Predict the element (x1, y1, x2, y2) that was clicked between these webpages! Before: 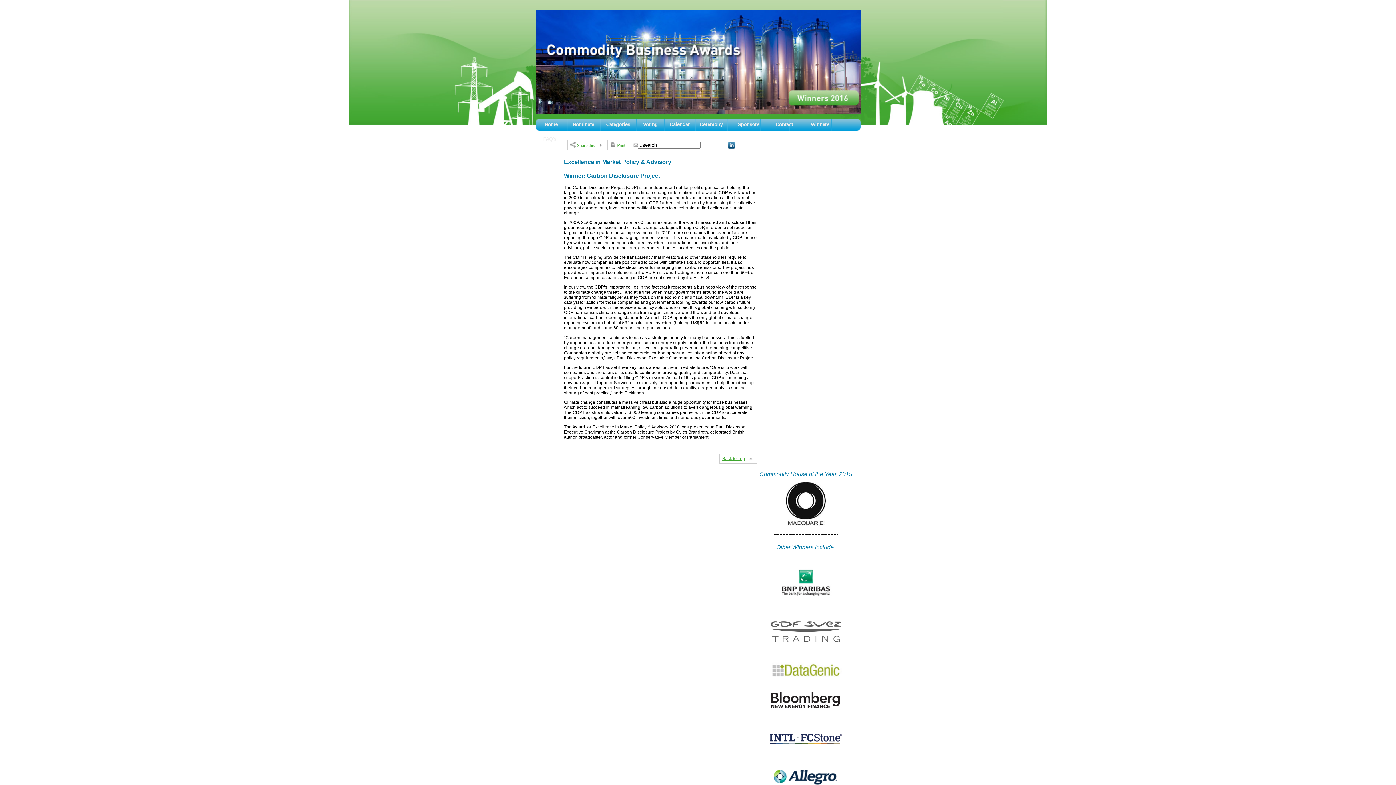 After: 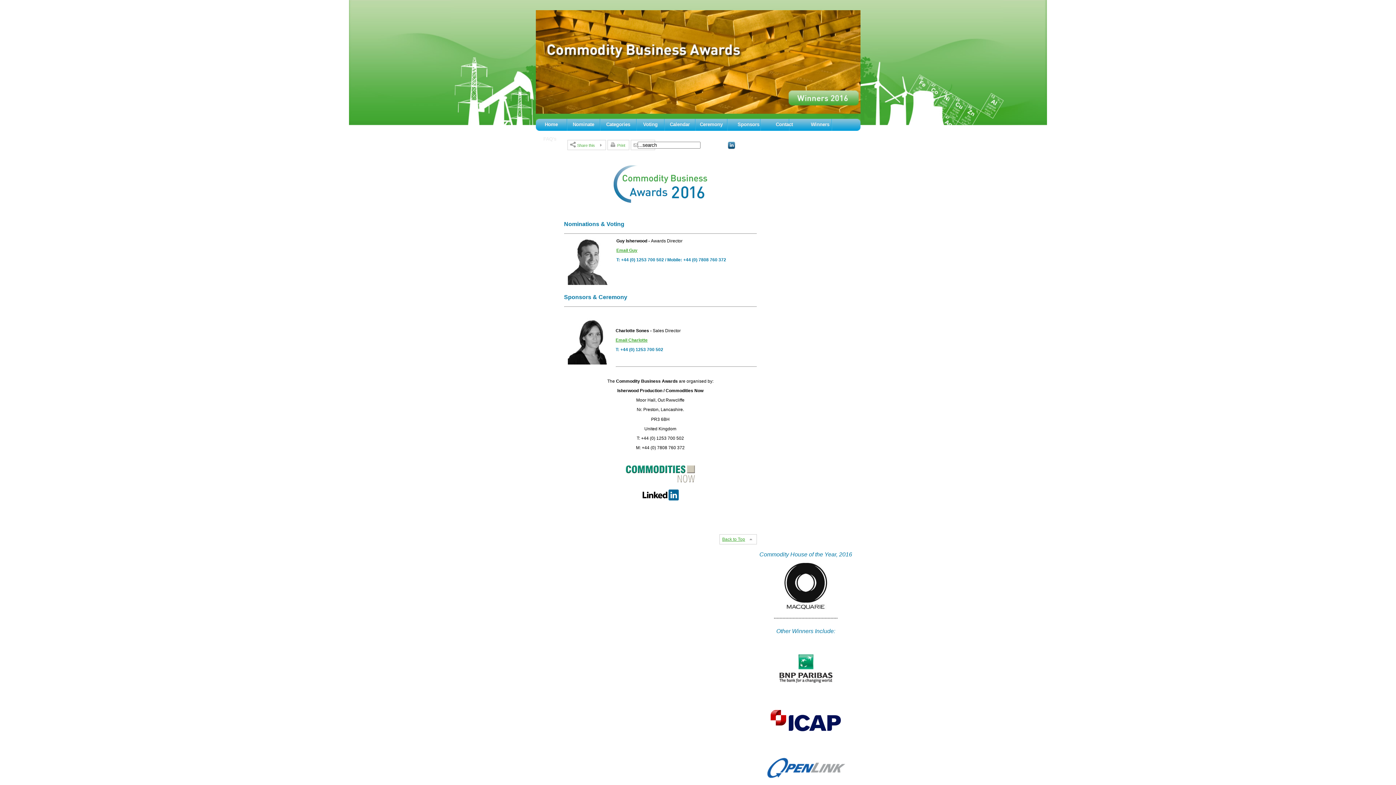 Action: bbox: (770, 118, 799, 133) label: Contact